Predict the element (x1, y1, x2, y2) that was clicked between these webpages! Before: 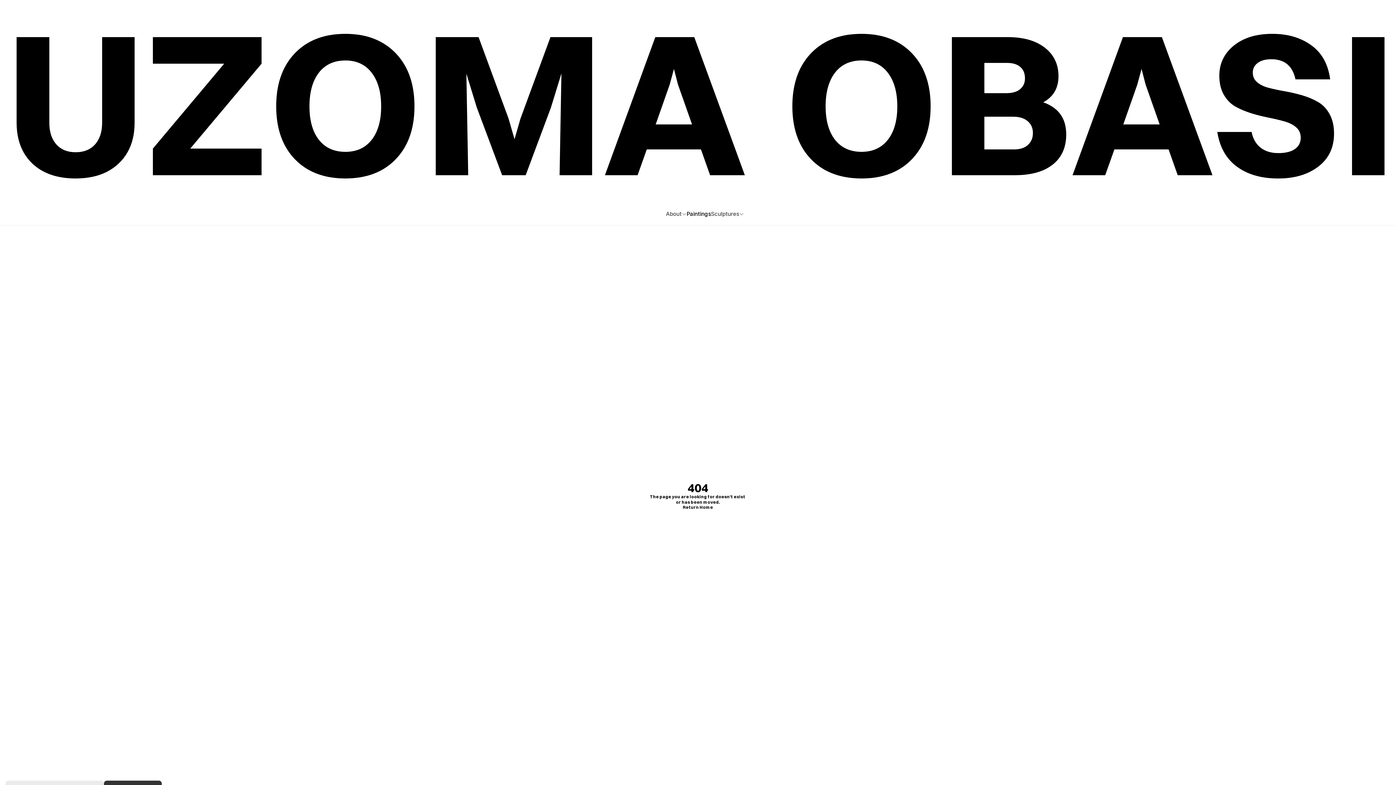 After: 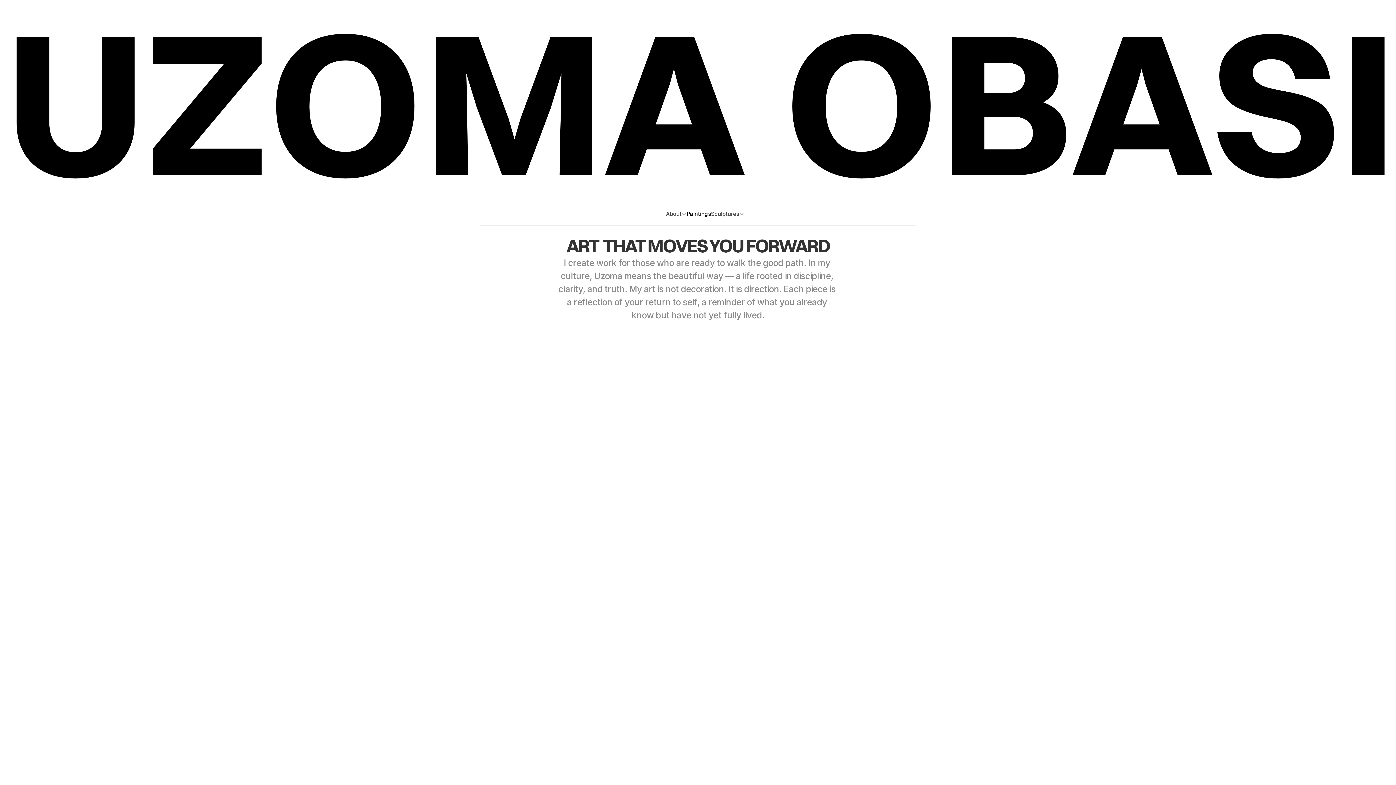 Action: bbox: (0, 0, 1396, 202) label: UZOMA OBASI